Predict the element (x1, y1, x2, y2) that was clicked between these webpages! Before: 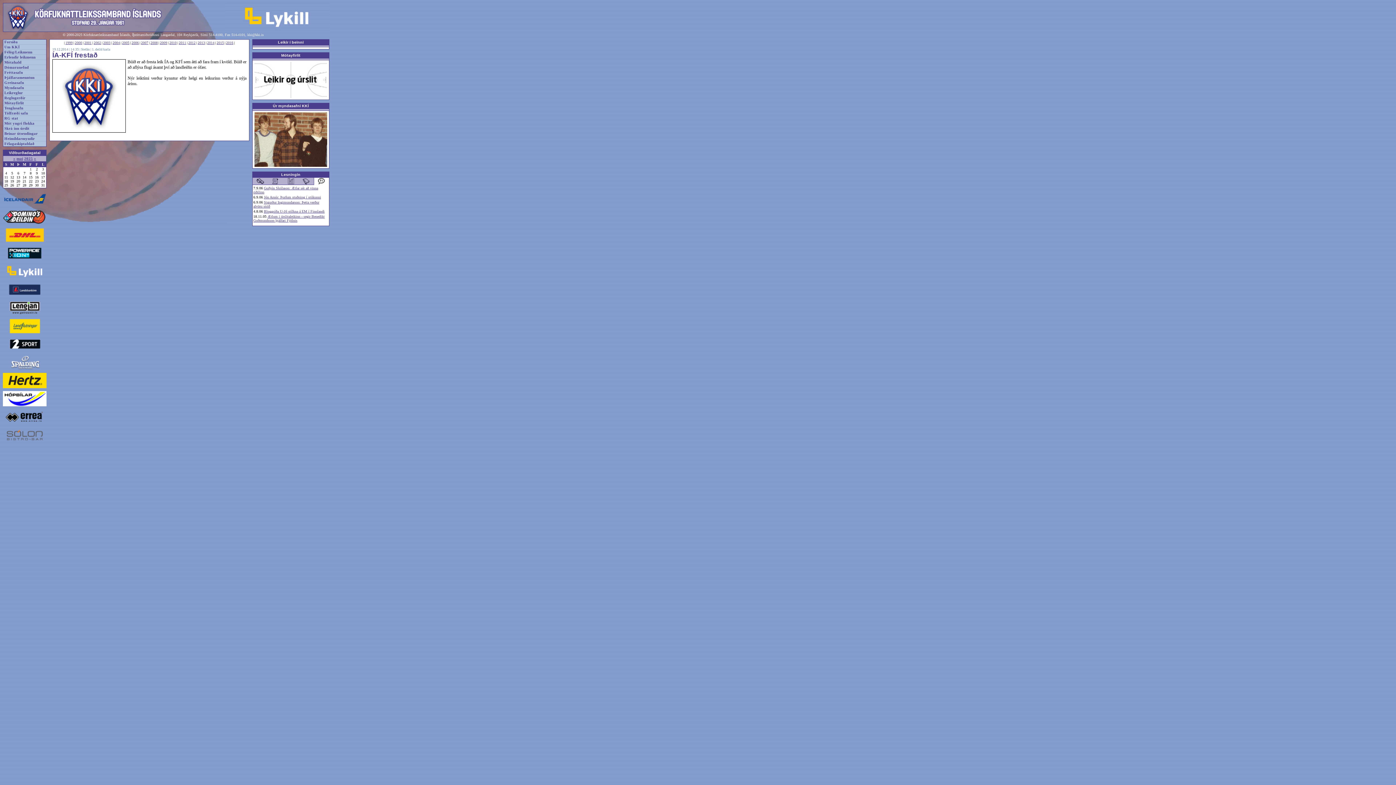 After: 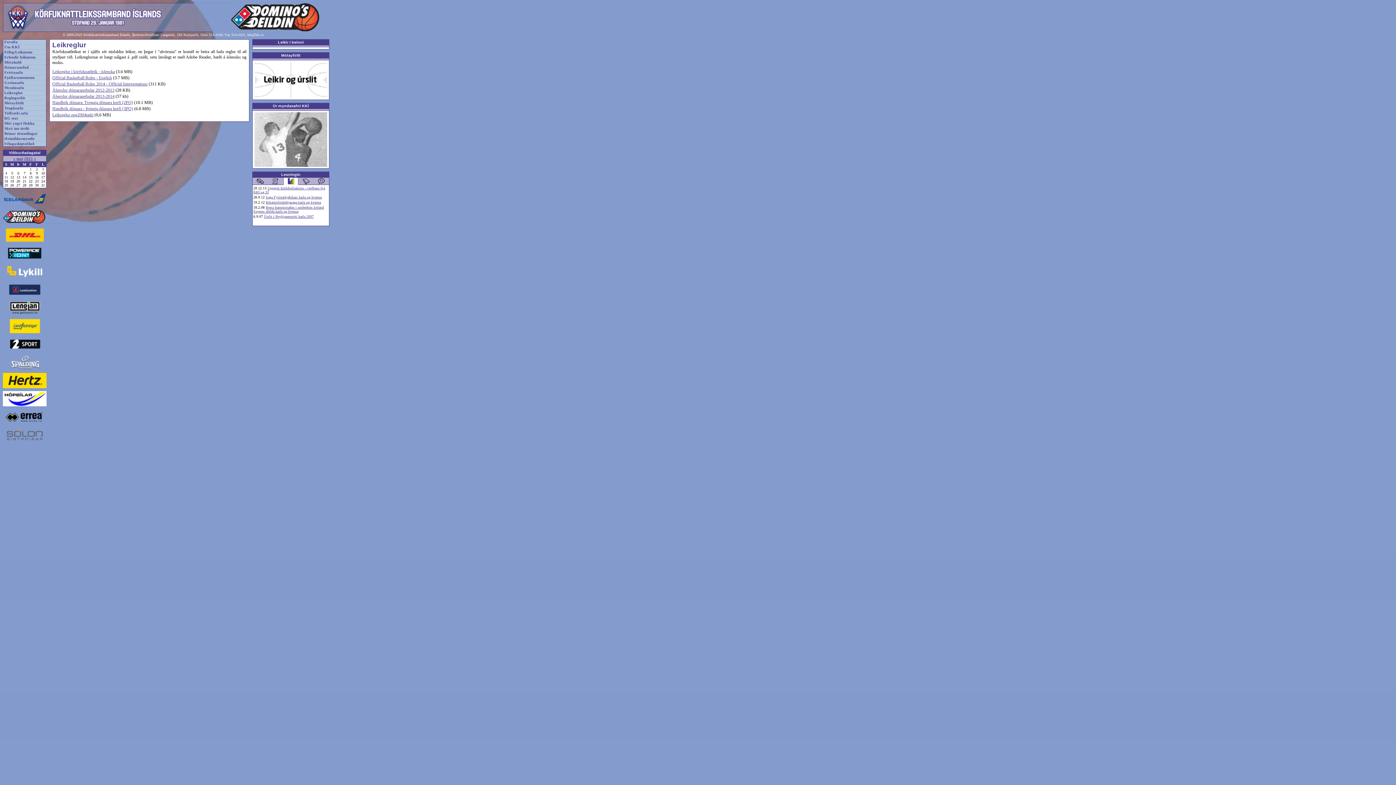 Action: bbox: (4, 90, 22, 94) label: Leikreglur